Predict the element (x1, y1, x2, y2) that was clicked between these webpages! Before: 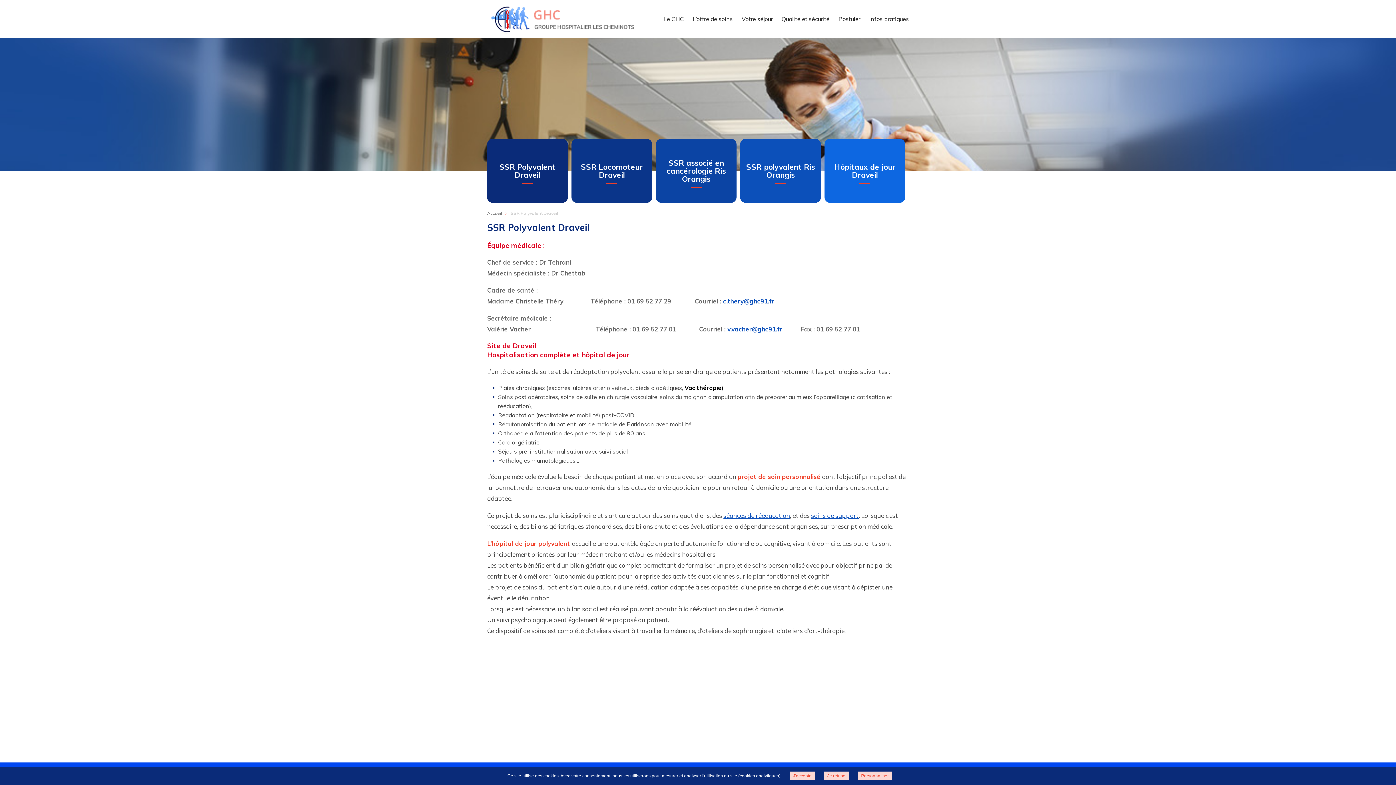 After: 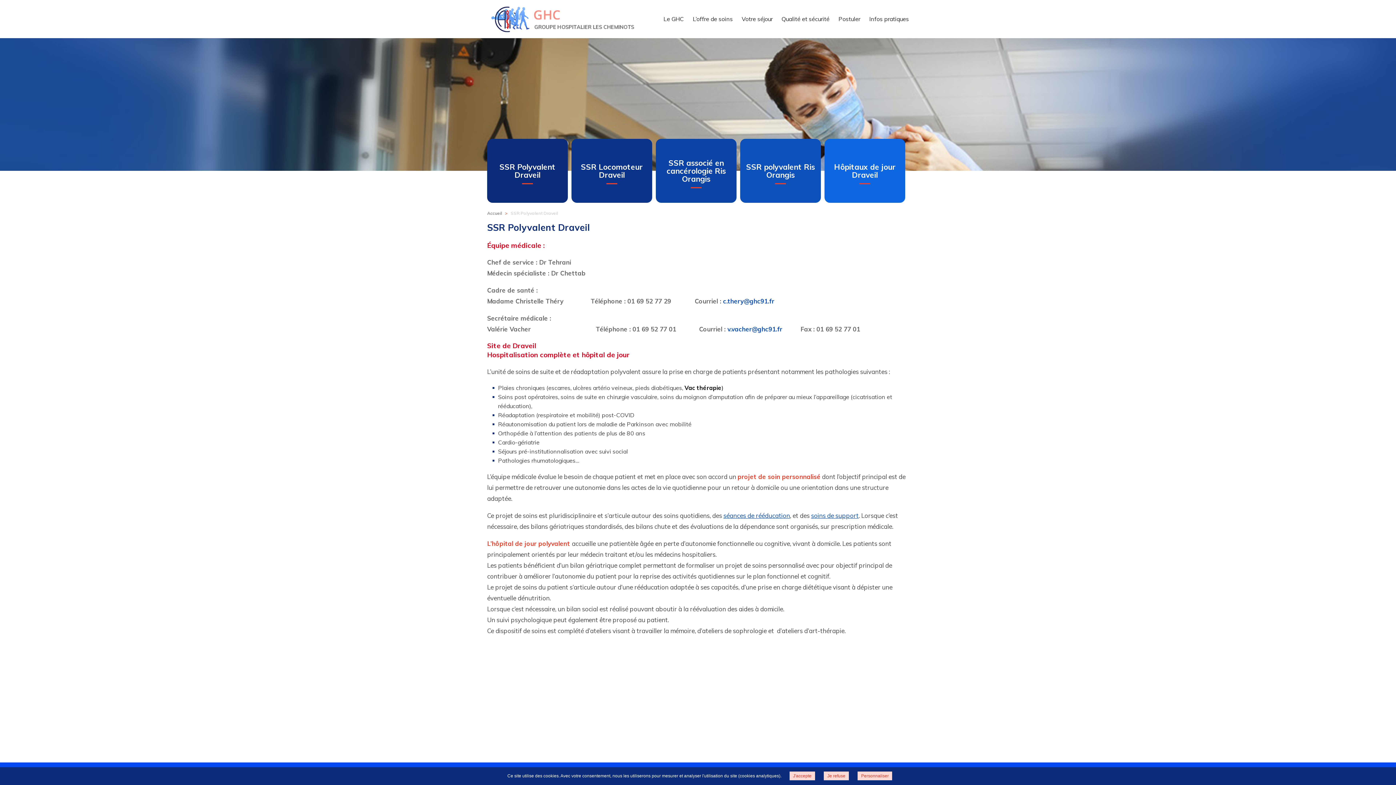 Action: bbox: (487, 138, 568, 202) label: SSR Polyvalent Draveil